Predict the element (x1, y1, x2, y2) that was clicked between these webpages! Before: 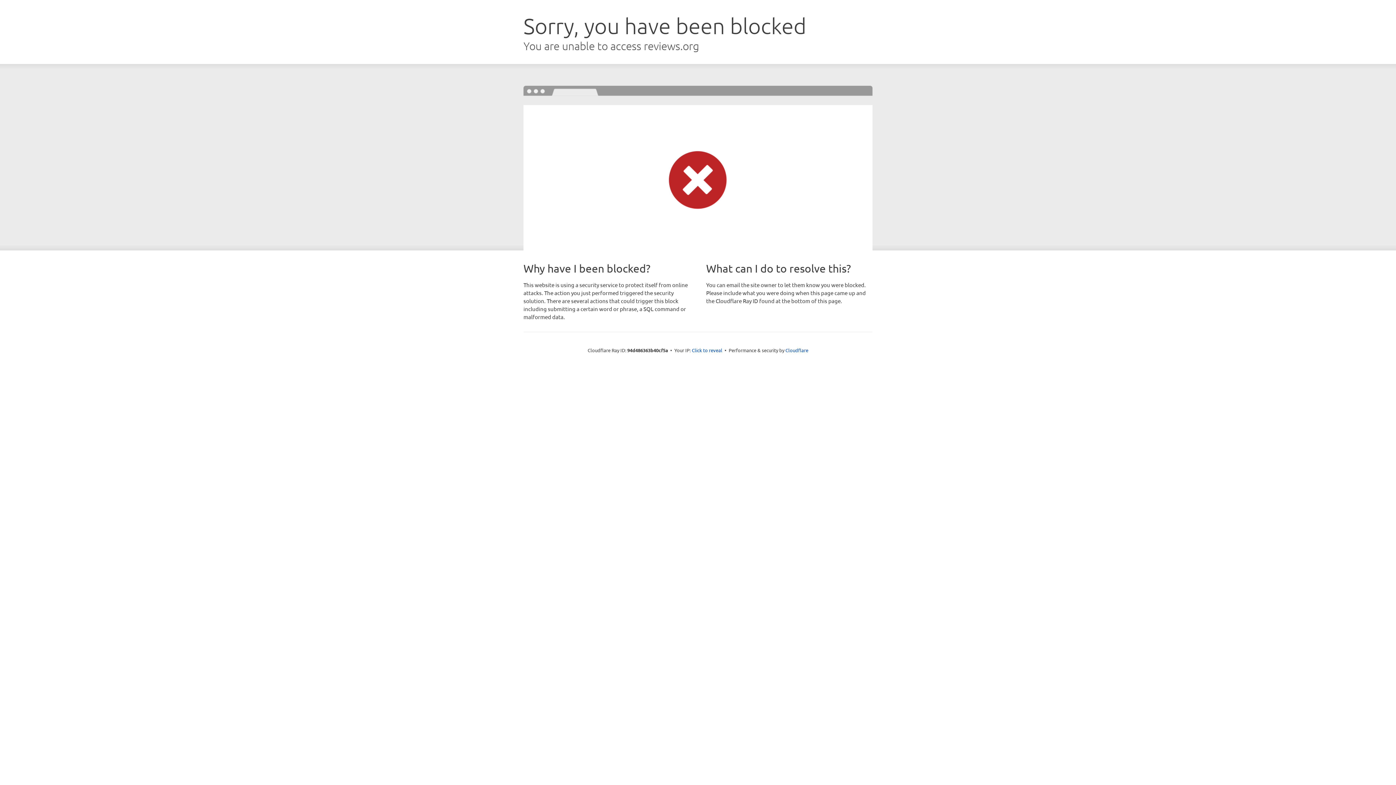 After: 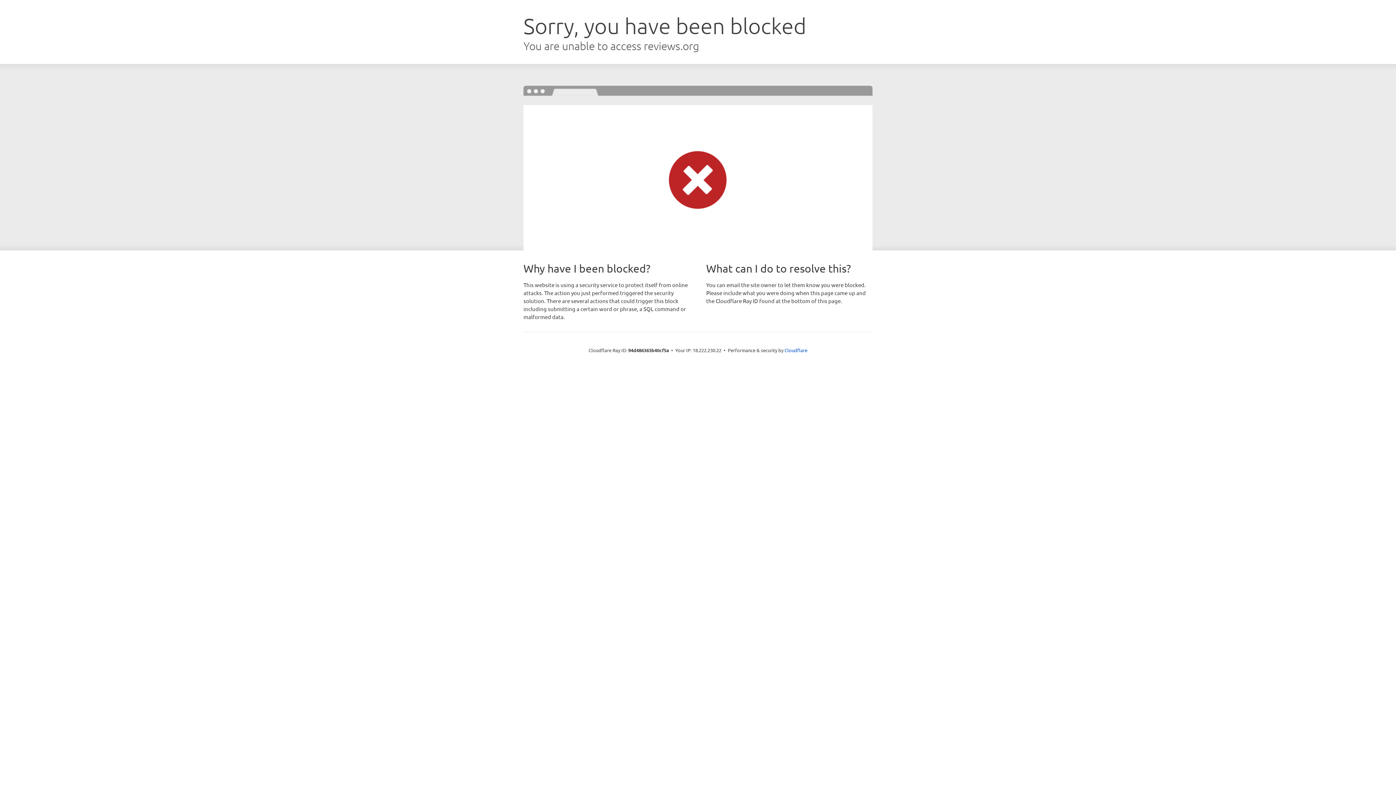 Action: label: Click to reveal bbox: (692, 346, 722, 353)